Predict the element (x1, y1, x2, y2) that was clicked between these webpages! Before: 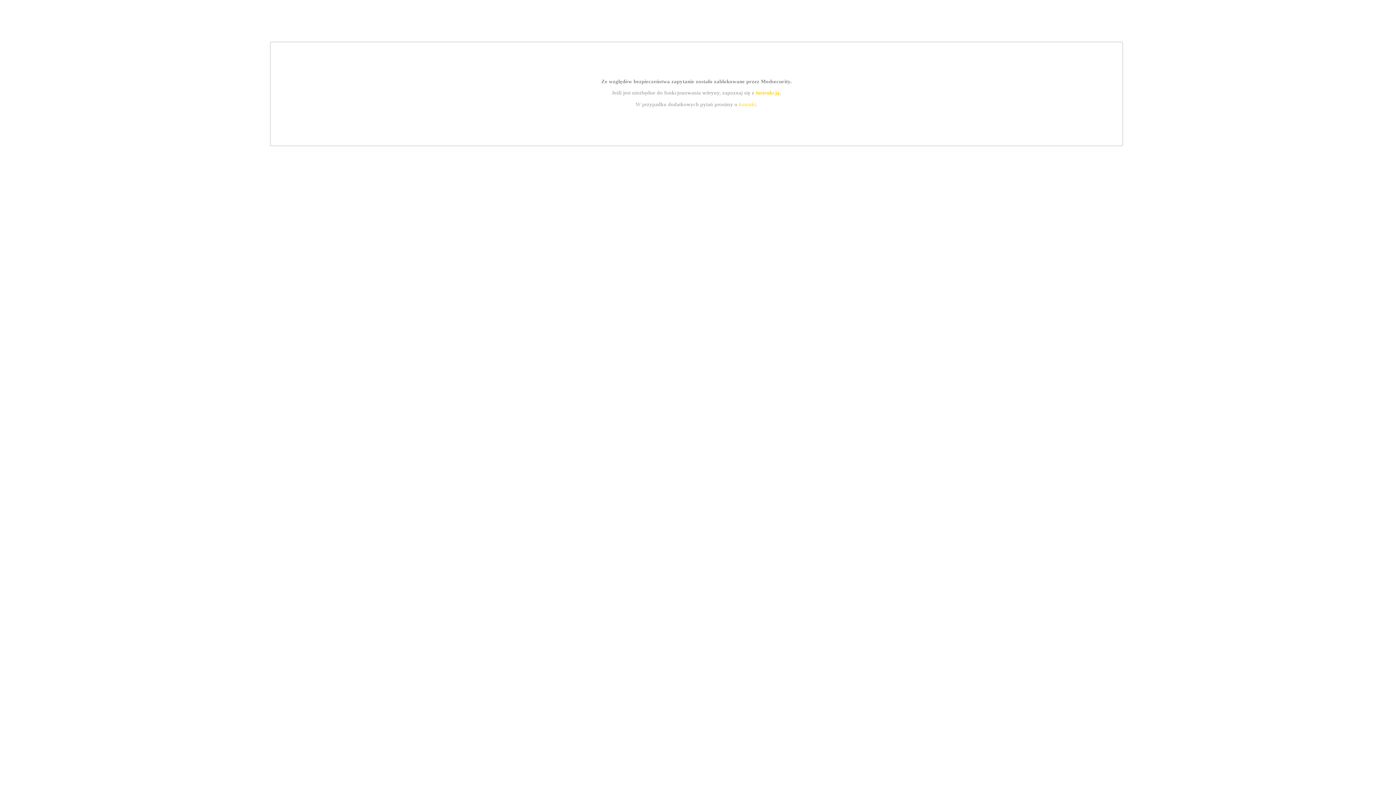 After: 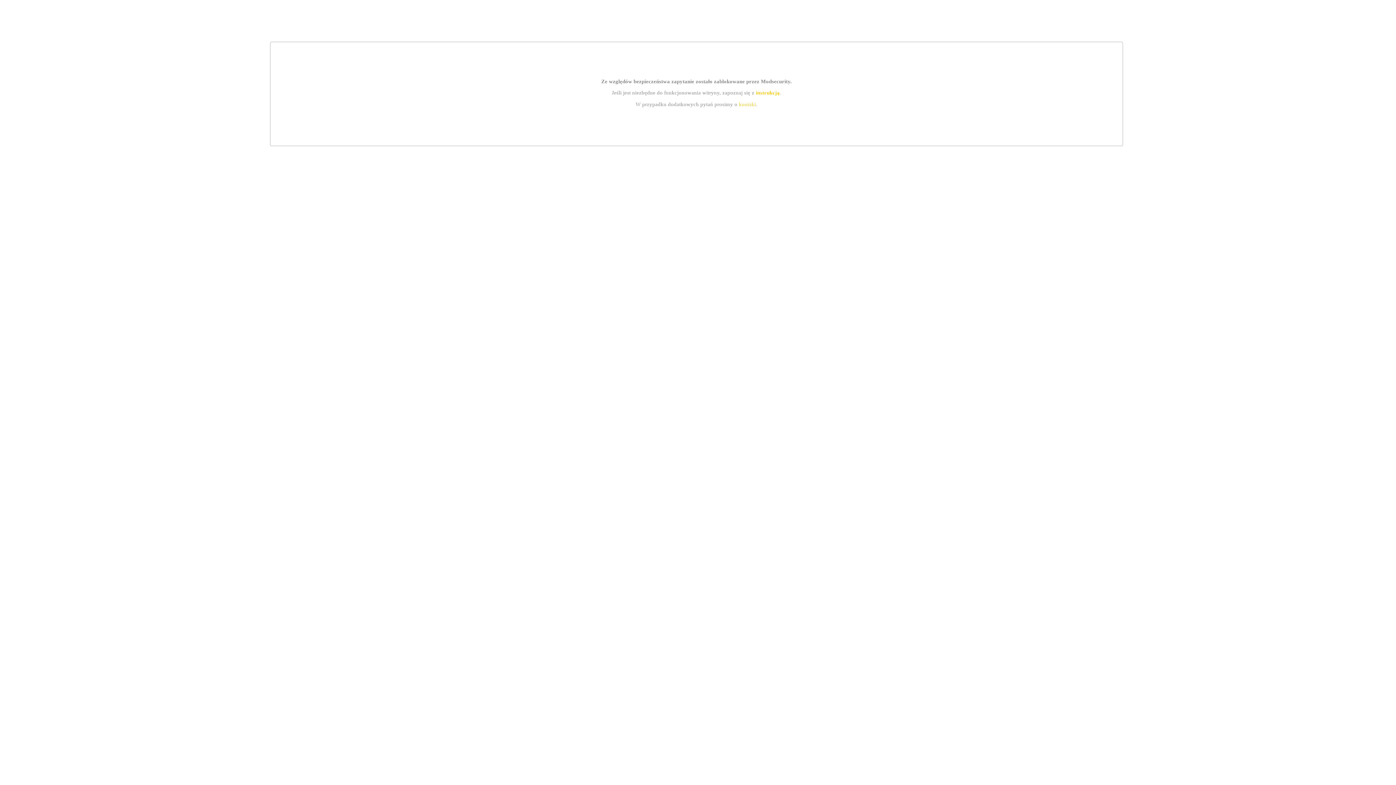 Action: bbox: (739, 101, 756, 107) label: kontakt